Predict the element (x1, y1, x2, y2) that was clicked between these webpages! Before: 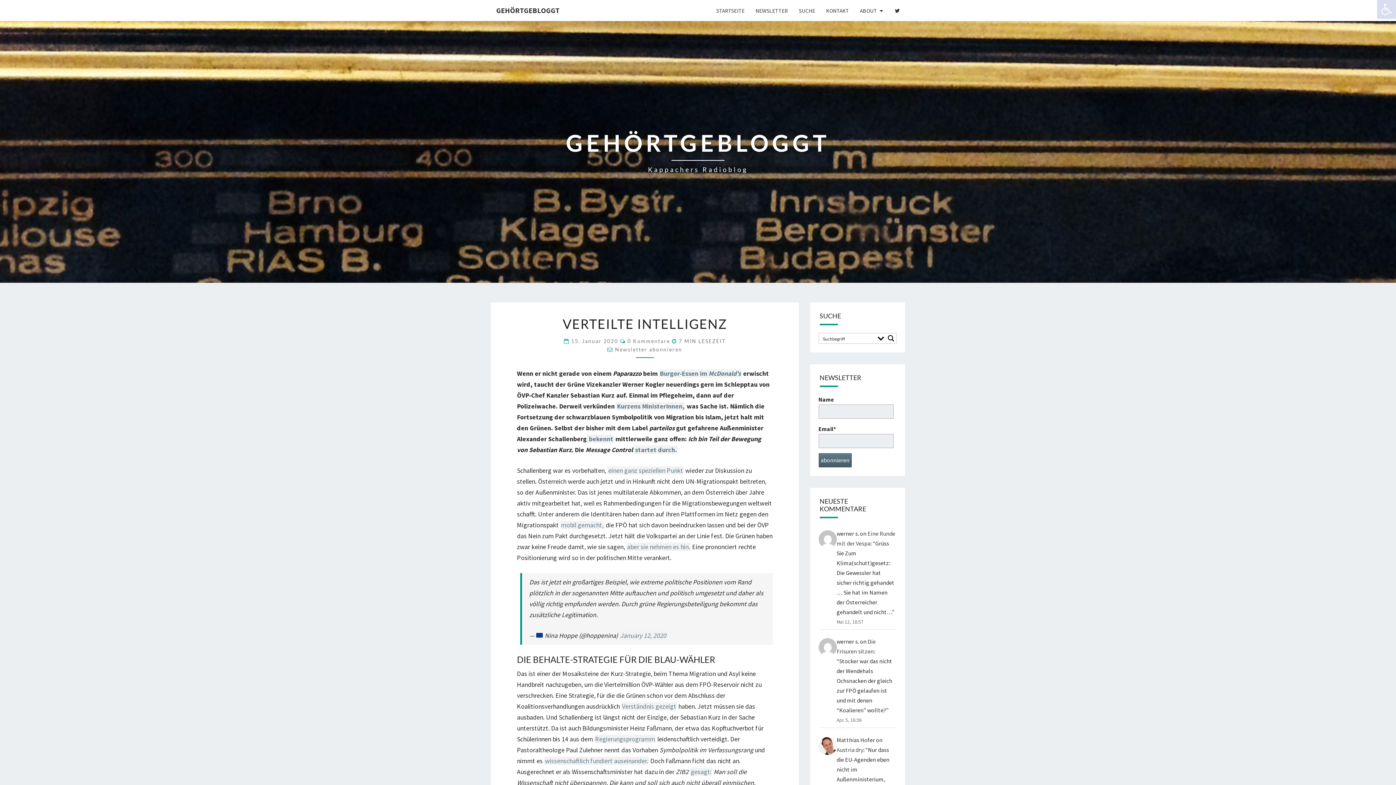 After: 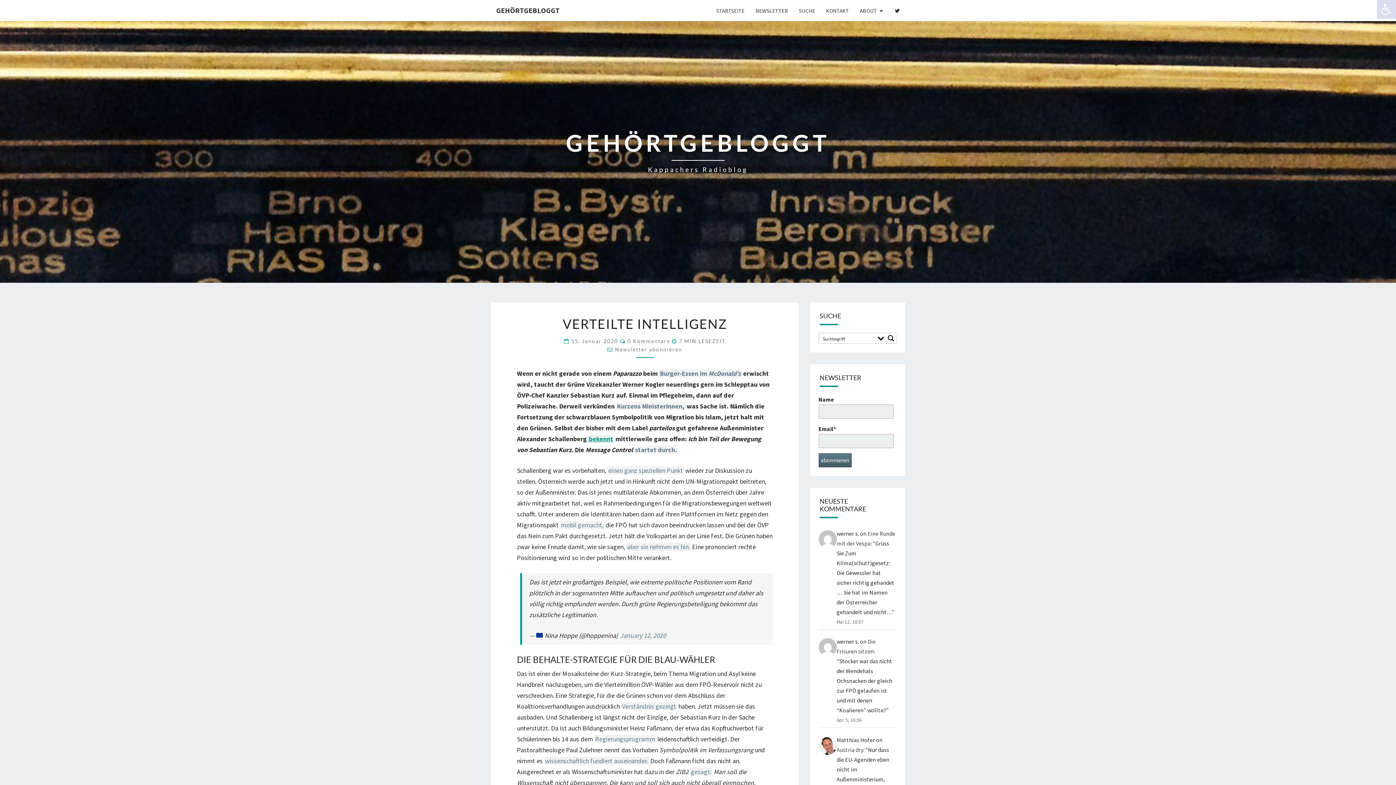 Action: bbox: (586, 434, 614, 443) label:  bekennt